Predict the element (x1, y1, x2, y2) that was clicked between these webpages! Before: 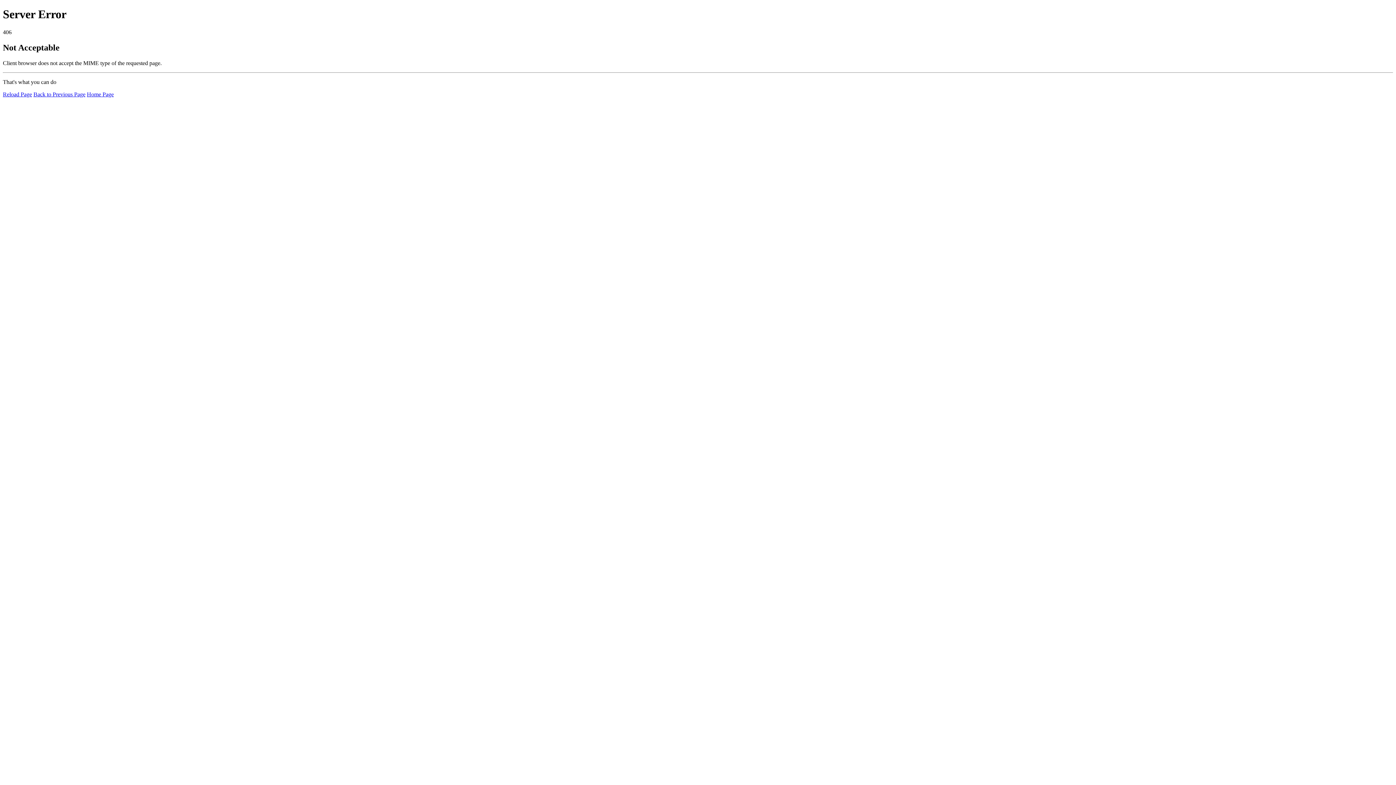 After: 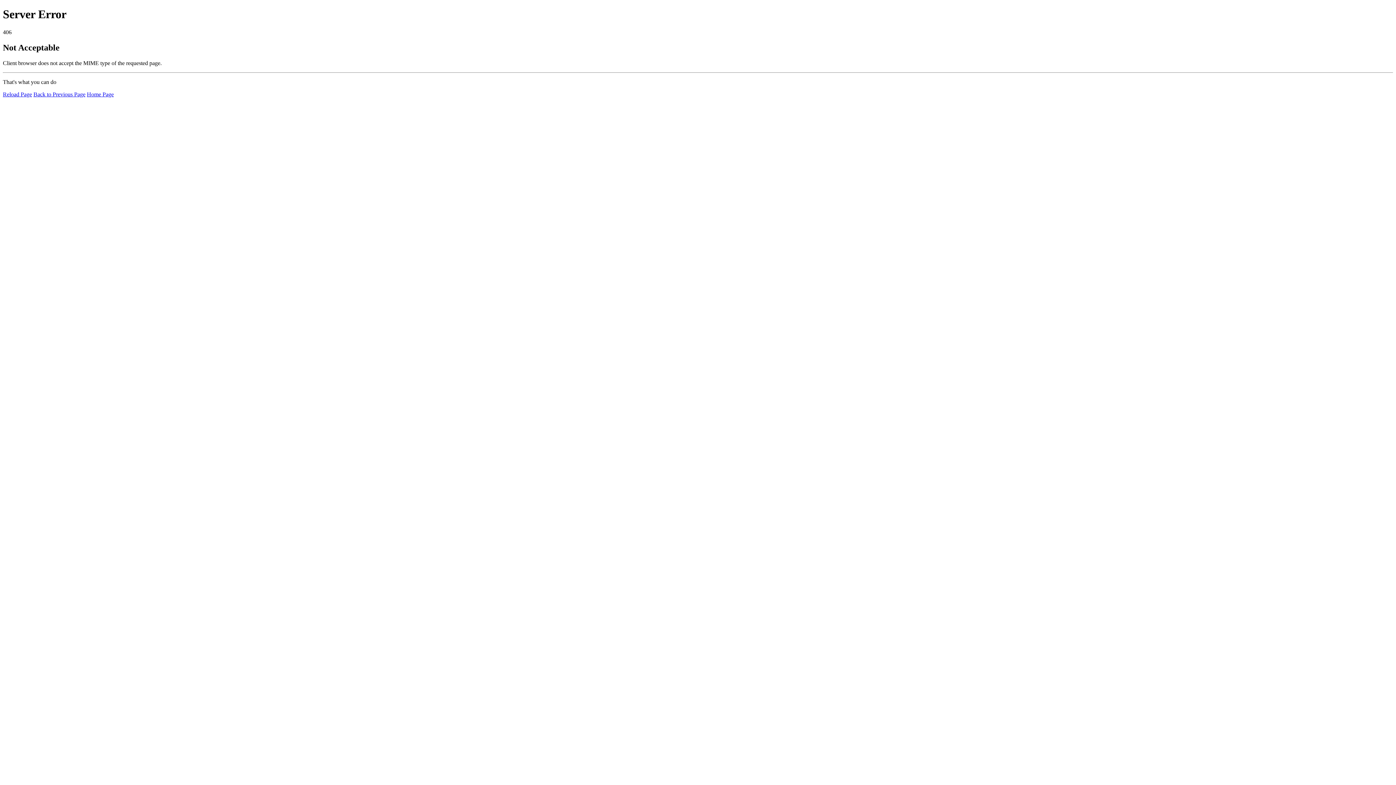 Action: label: Reload Page bbox: (2, 91, 32, 97)